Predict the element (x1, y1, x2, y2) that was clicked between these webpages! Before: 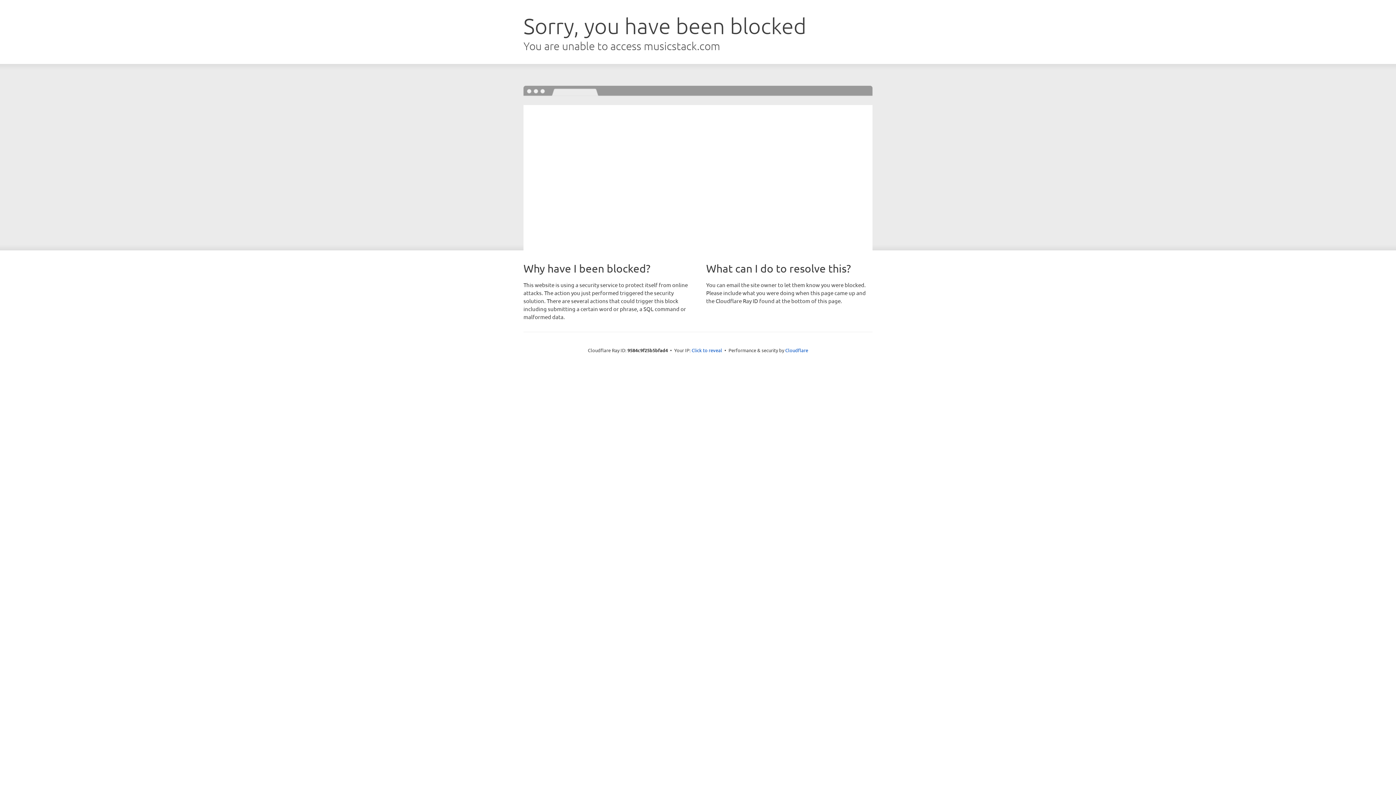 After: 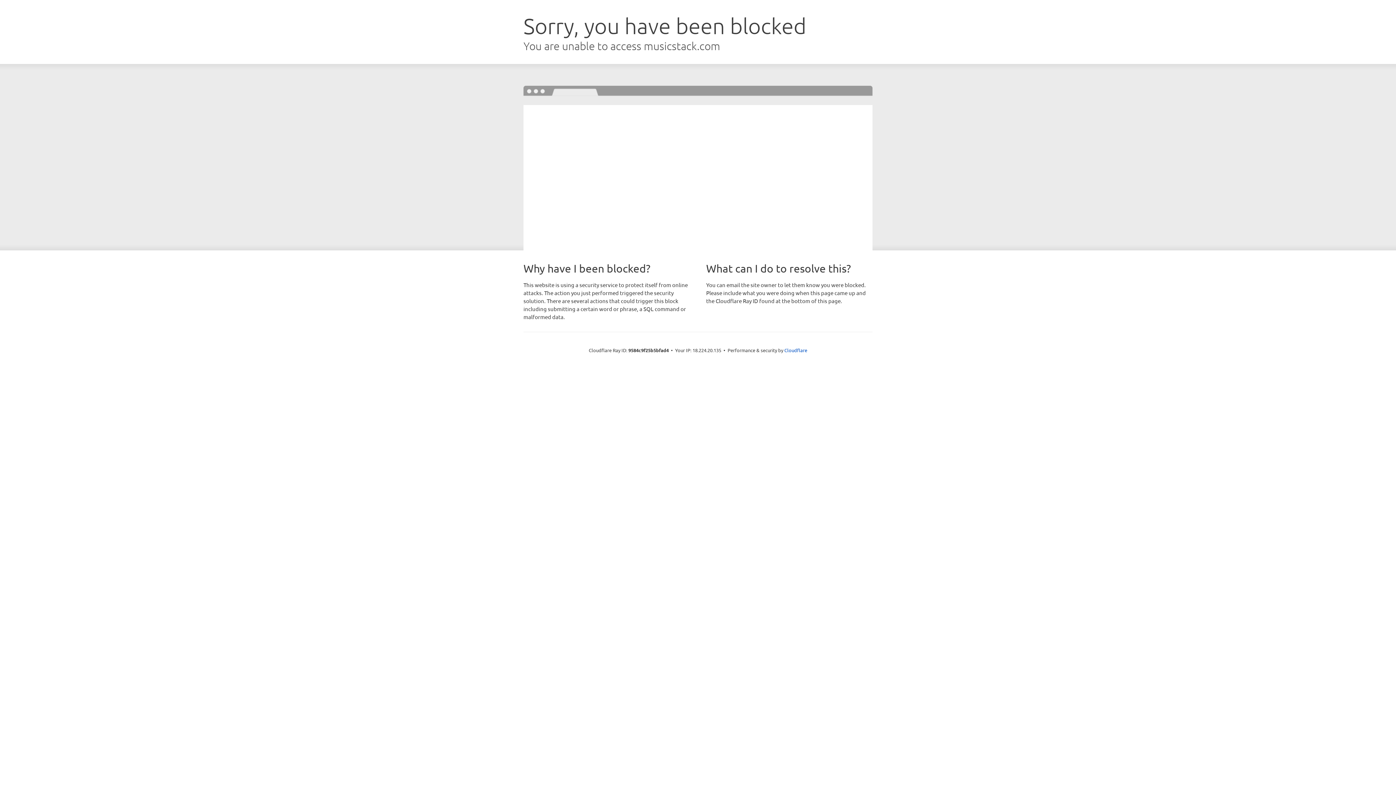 Action: bbox: (691, 346, 722, 353) label: Click to reveal